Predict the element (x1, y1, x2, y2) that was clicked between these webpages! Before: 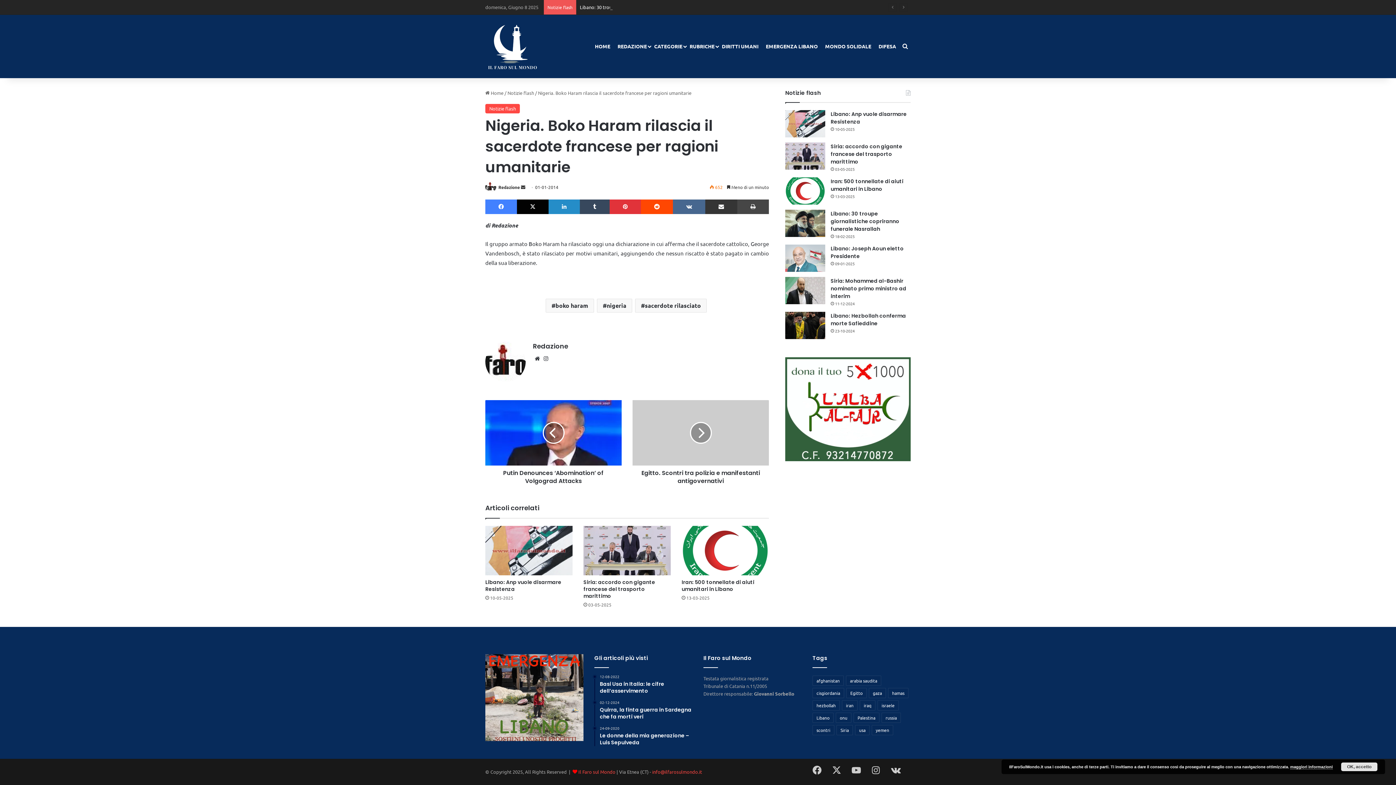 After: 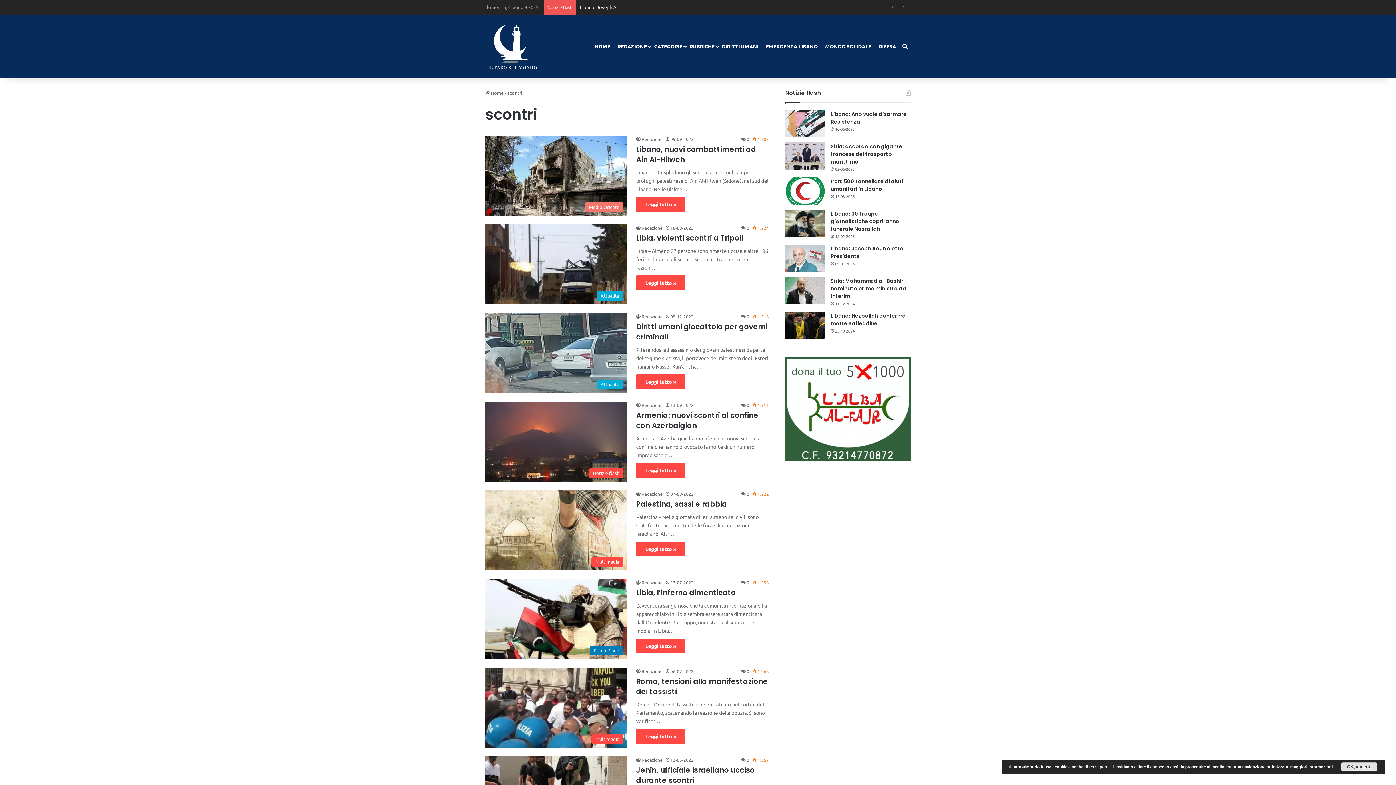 Action: bbox: (812, 725, 834, 735) label: scontri (1.162 elementi)